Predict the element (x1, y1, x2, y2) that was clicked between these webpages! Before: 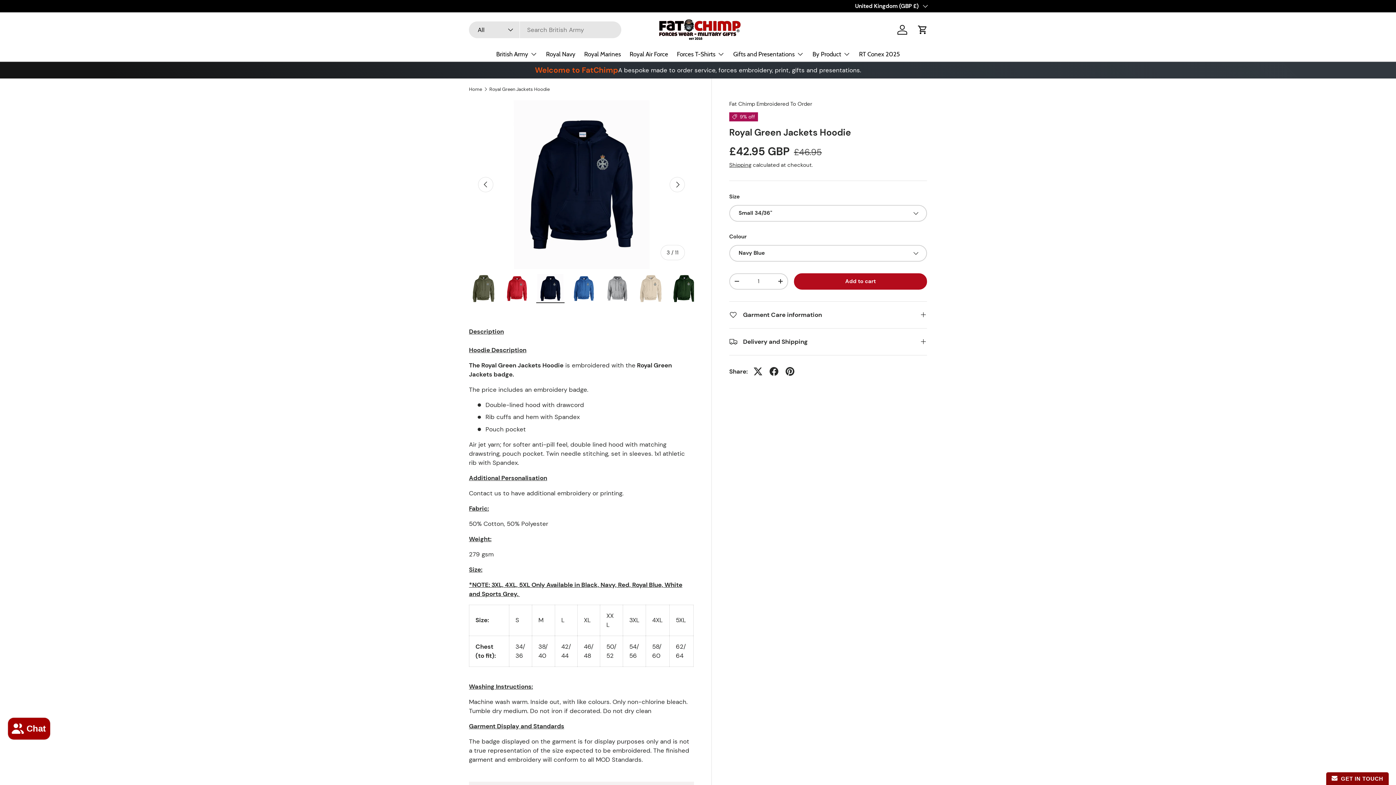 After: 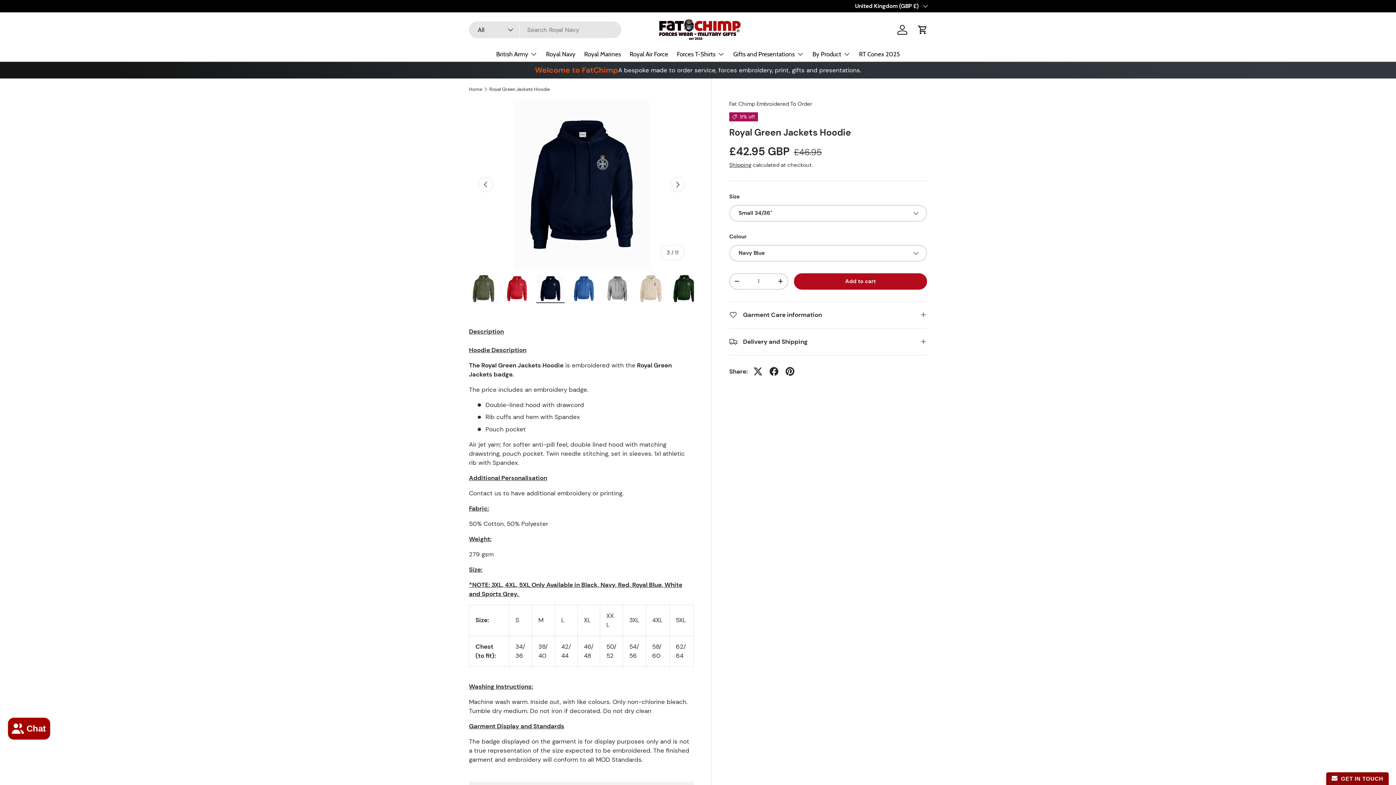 Action: bbox: (489, 87, 549, 91) label: Royal Green Jackets Hoodie